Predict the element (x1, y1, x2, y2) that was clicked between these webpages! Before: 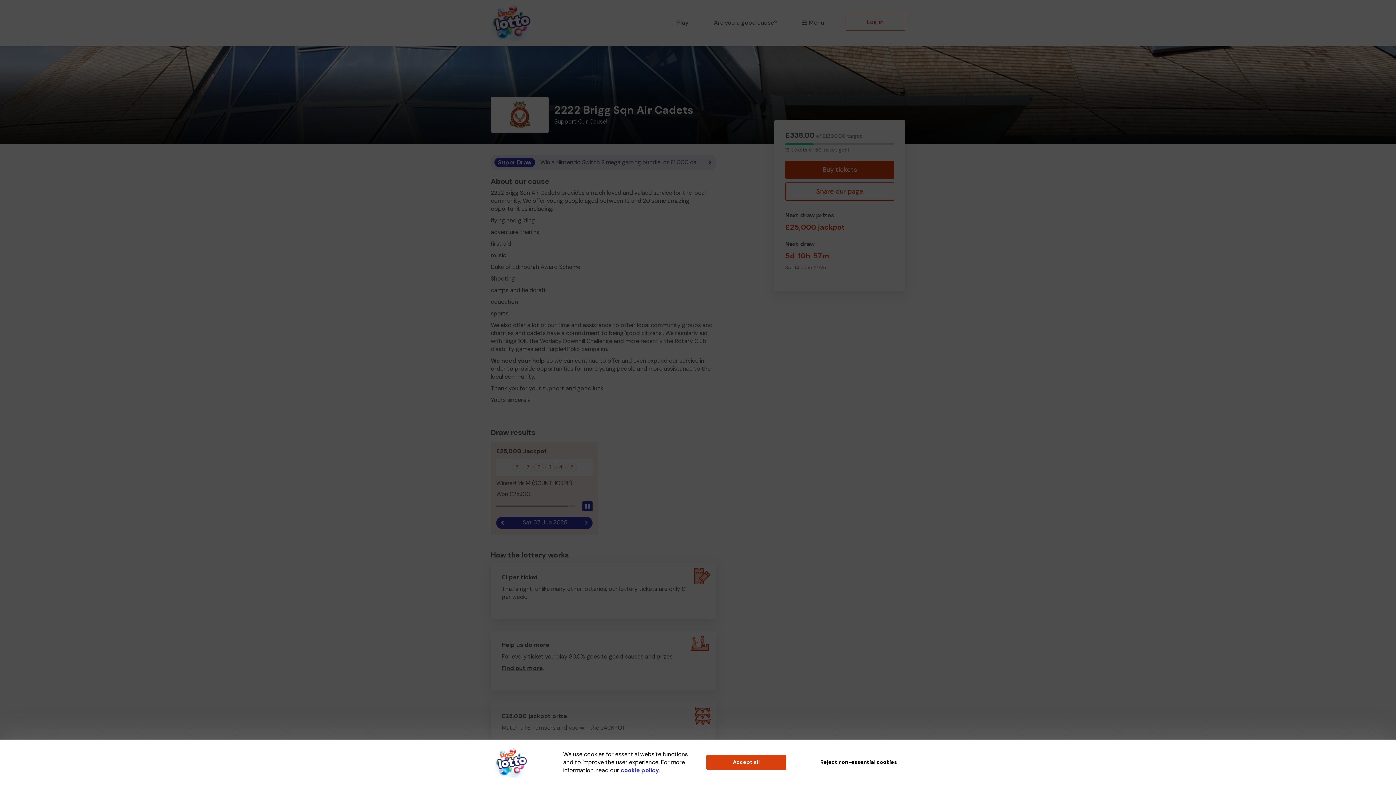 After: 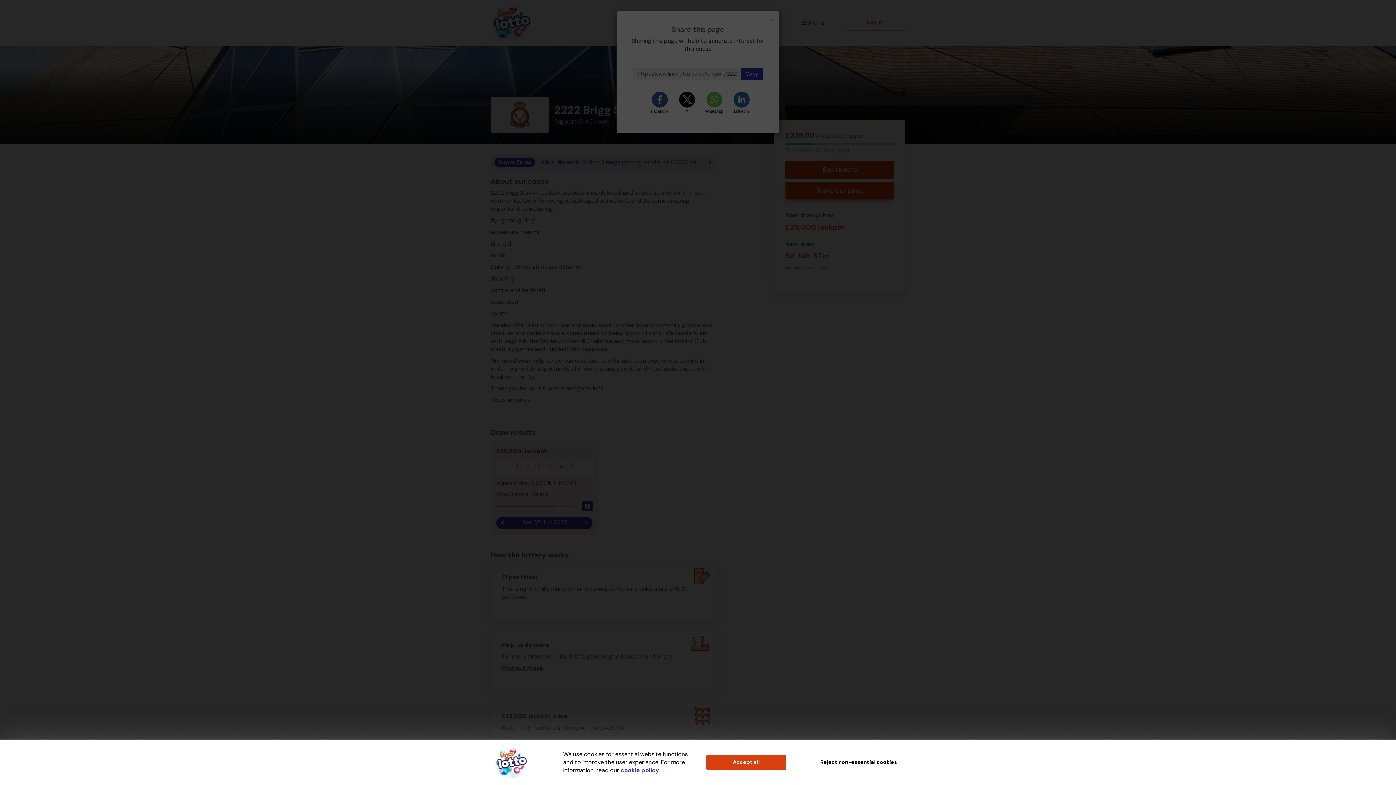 Action: label: Share our page bbox: (785, 182, 894, 200)